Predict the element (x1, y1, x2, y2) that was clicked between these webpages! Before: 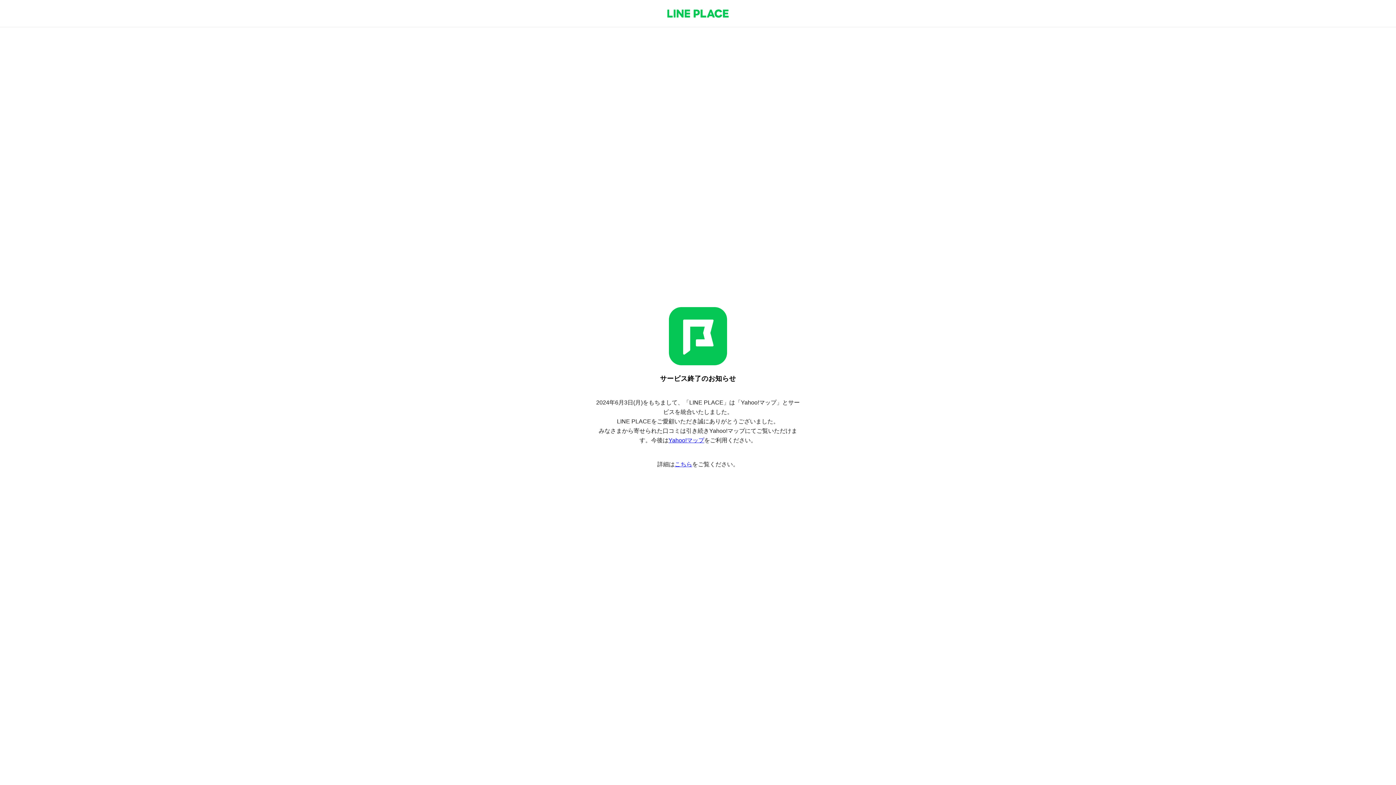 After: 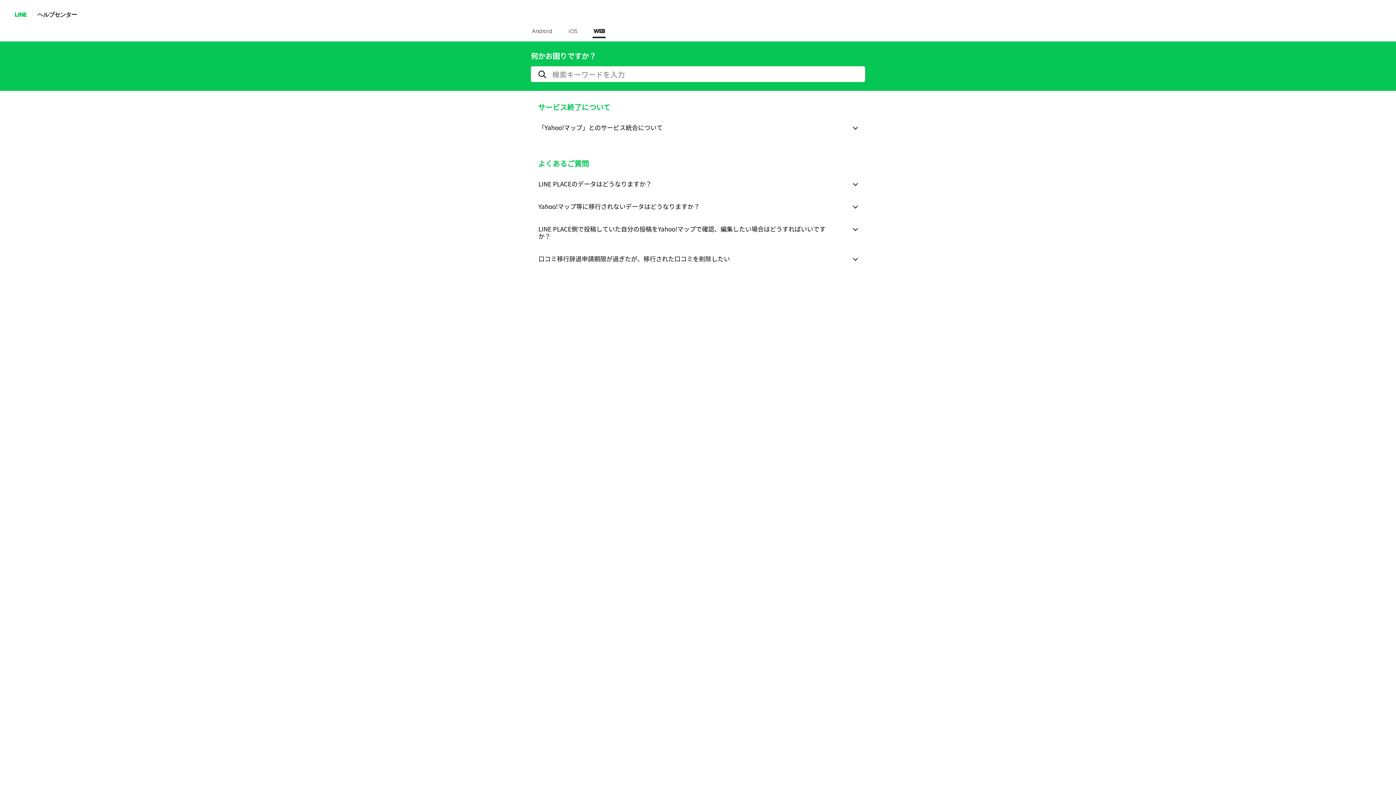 Action: label: こちら bbox: (674, 461, 692, 467)